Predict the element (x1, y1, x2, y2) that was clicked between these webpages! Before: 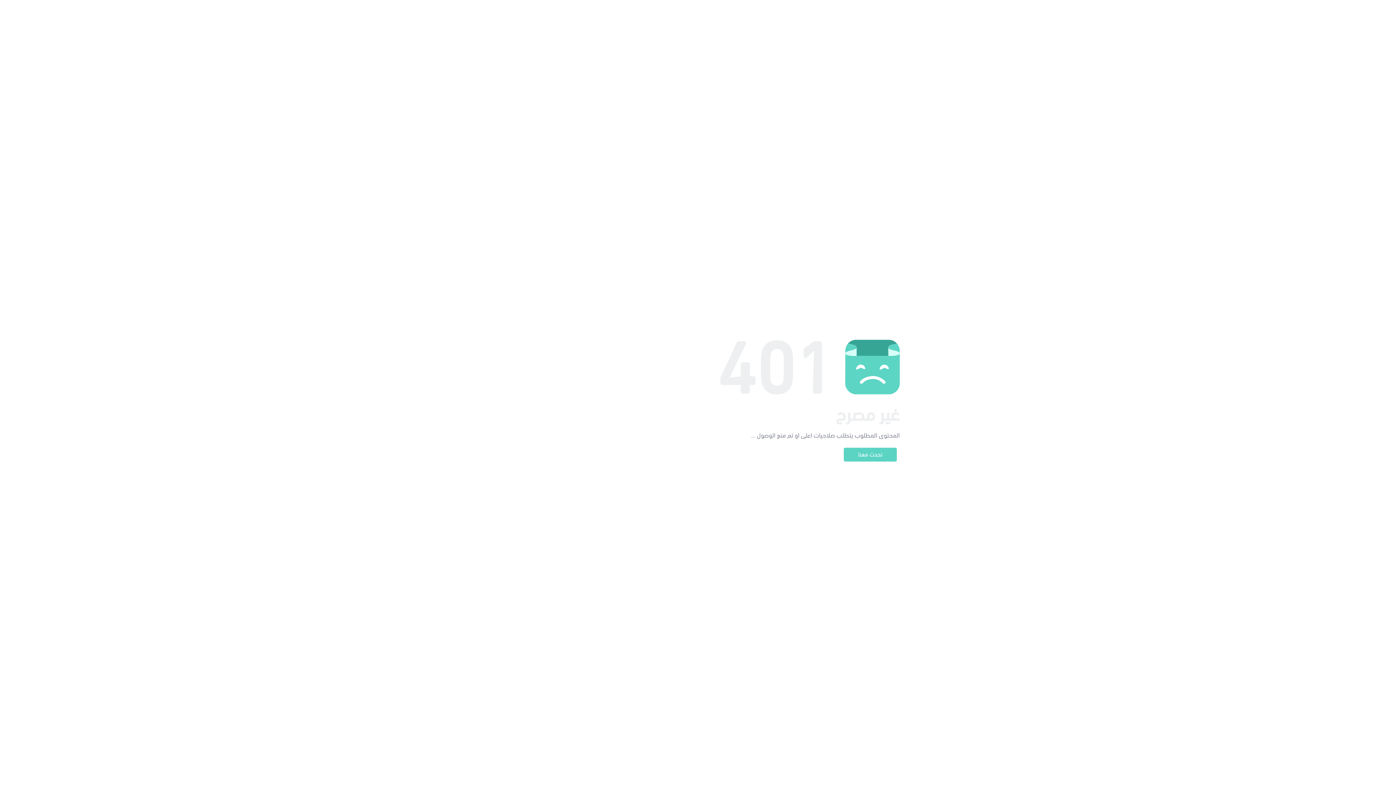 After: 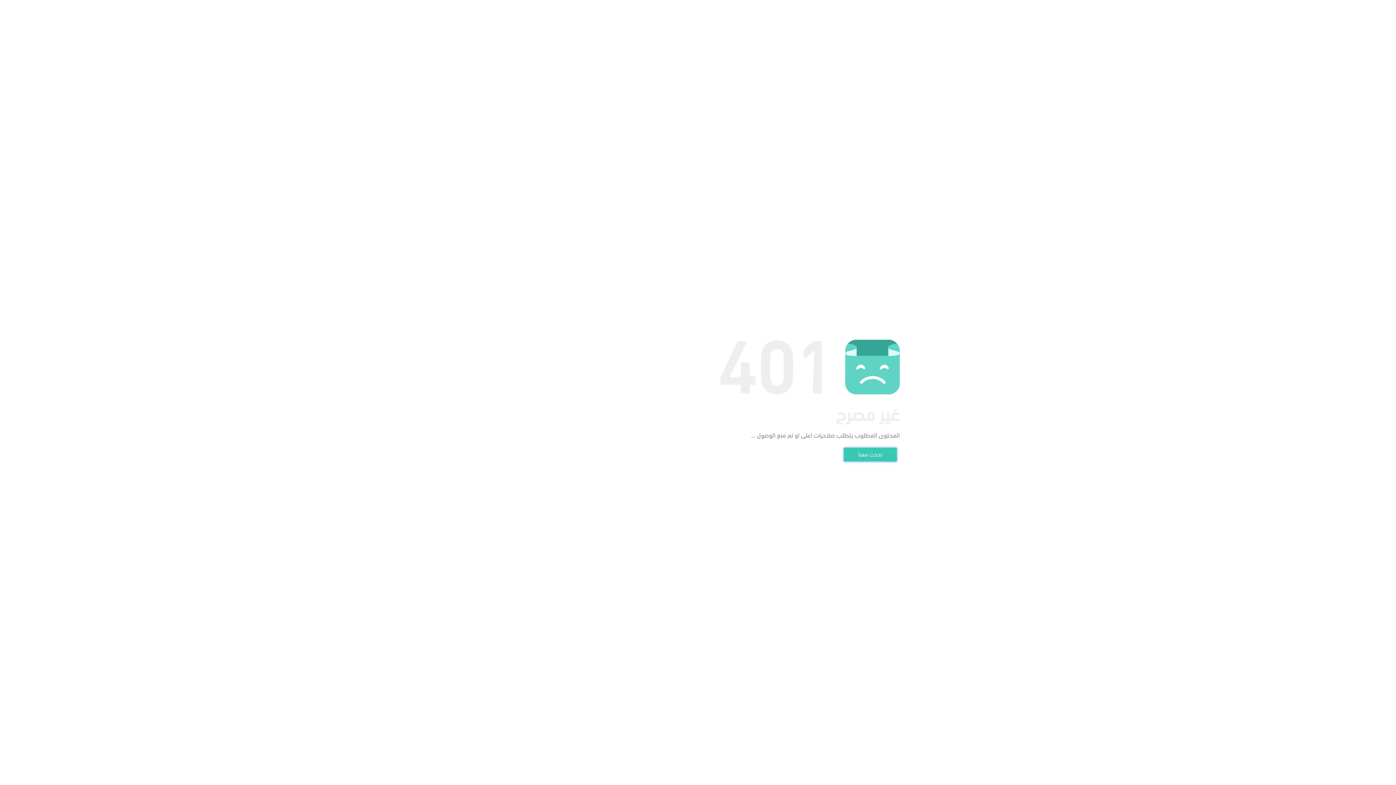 Action: bbox: (844, 448, 897, 461) label: تحدث معنا